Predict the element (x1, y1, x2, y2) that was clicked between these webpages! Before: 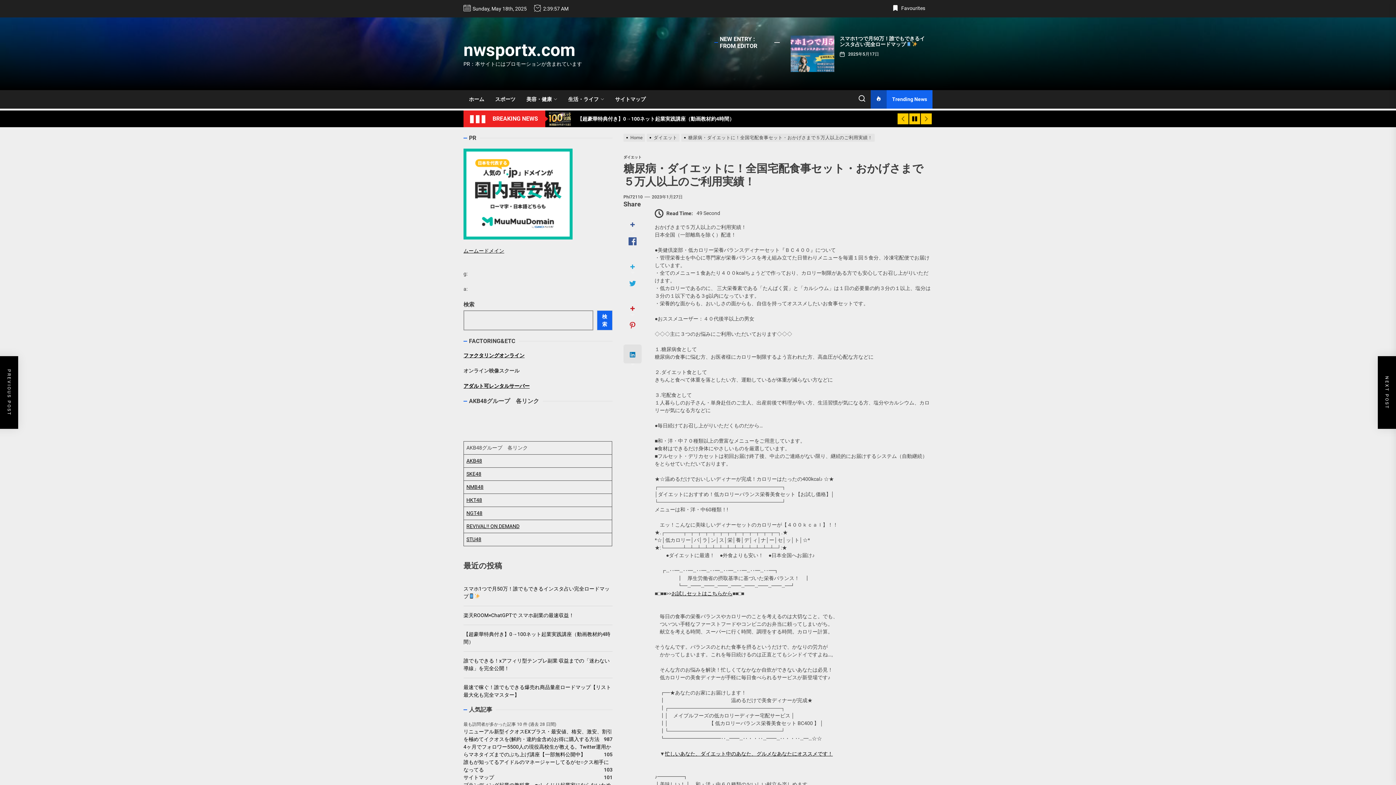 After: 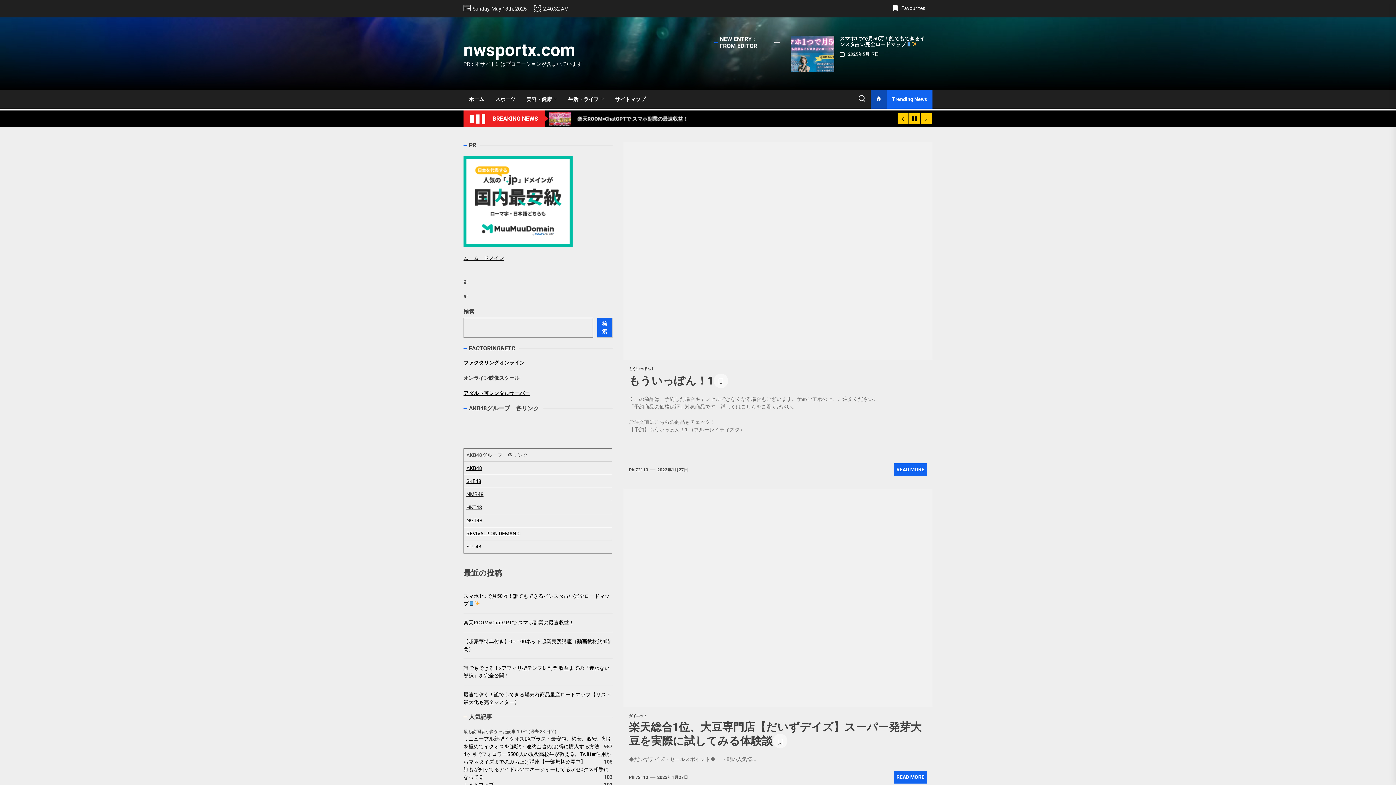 Action: bbox: (651, 194, 682, 199) label: 2023年1月27日